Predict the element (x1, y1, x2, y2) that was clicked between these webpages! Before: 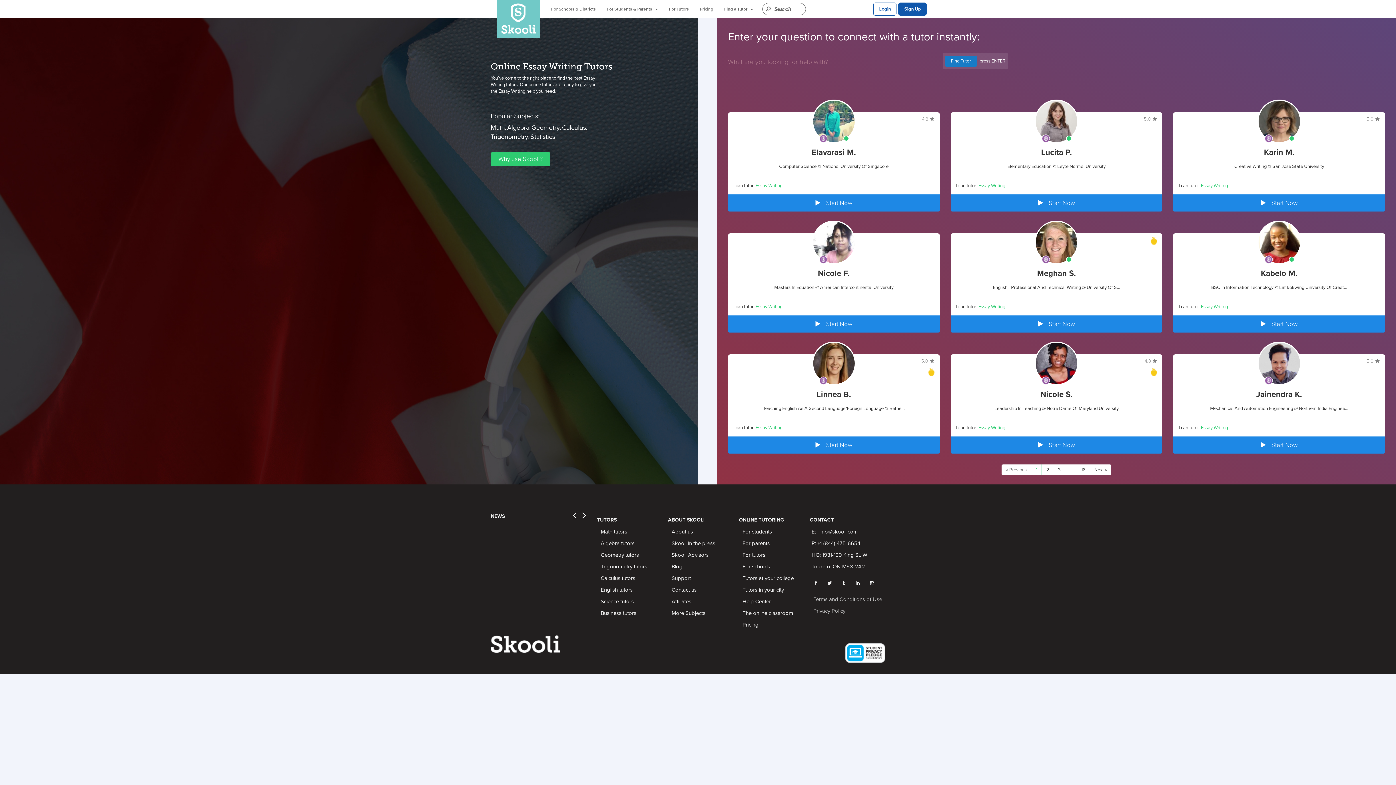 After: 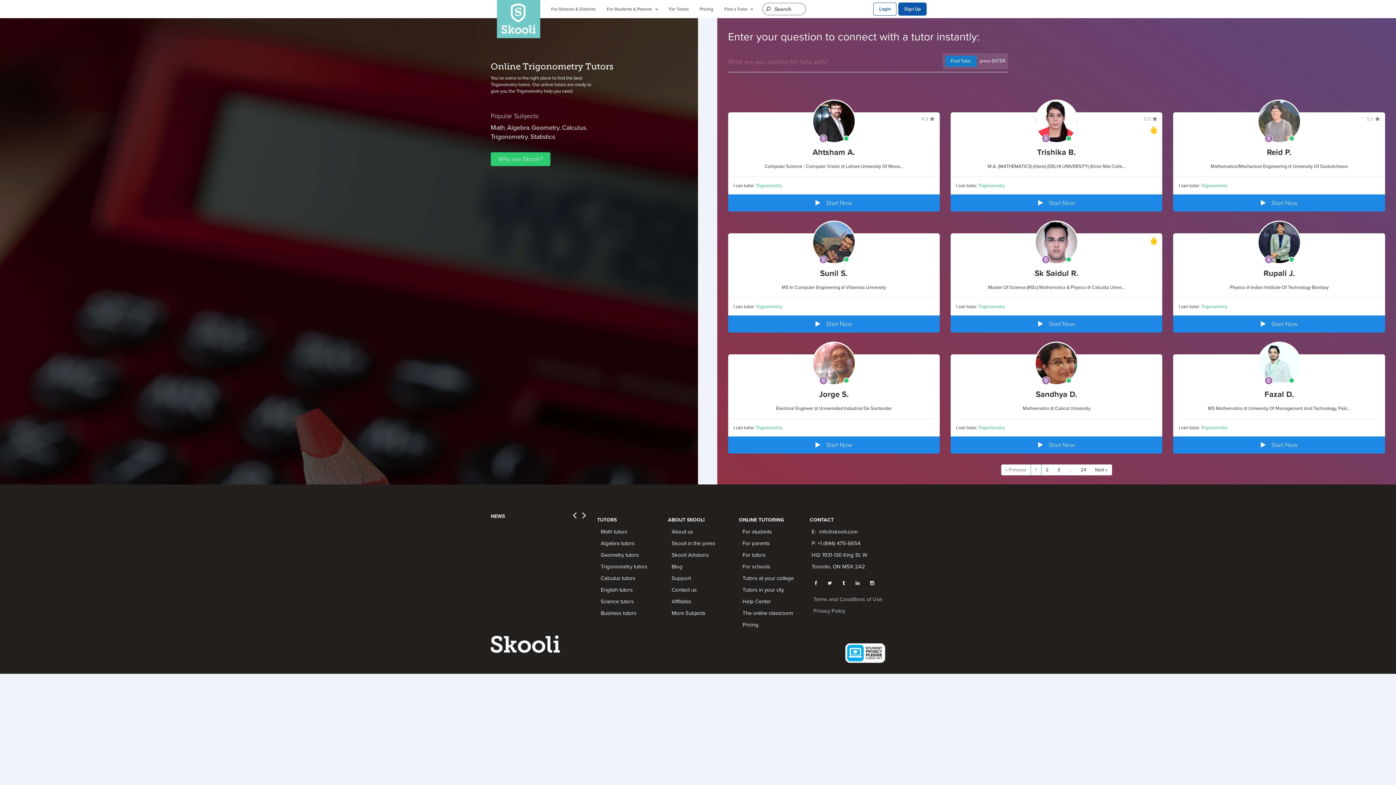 Action: label: Trigonometry tutors bbox: (599, 561, 649, 572)